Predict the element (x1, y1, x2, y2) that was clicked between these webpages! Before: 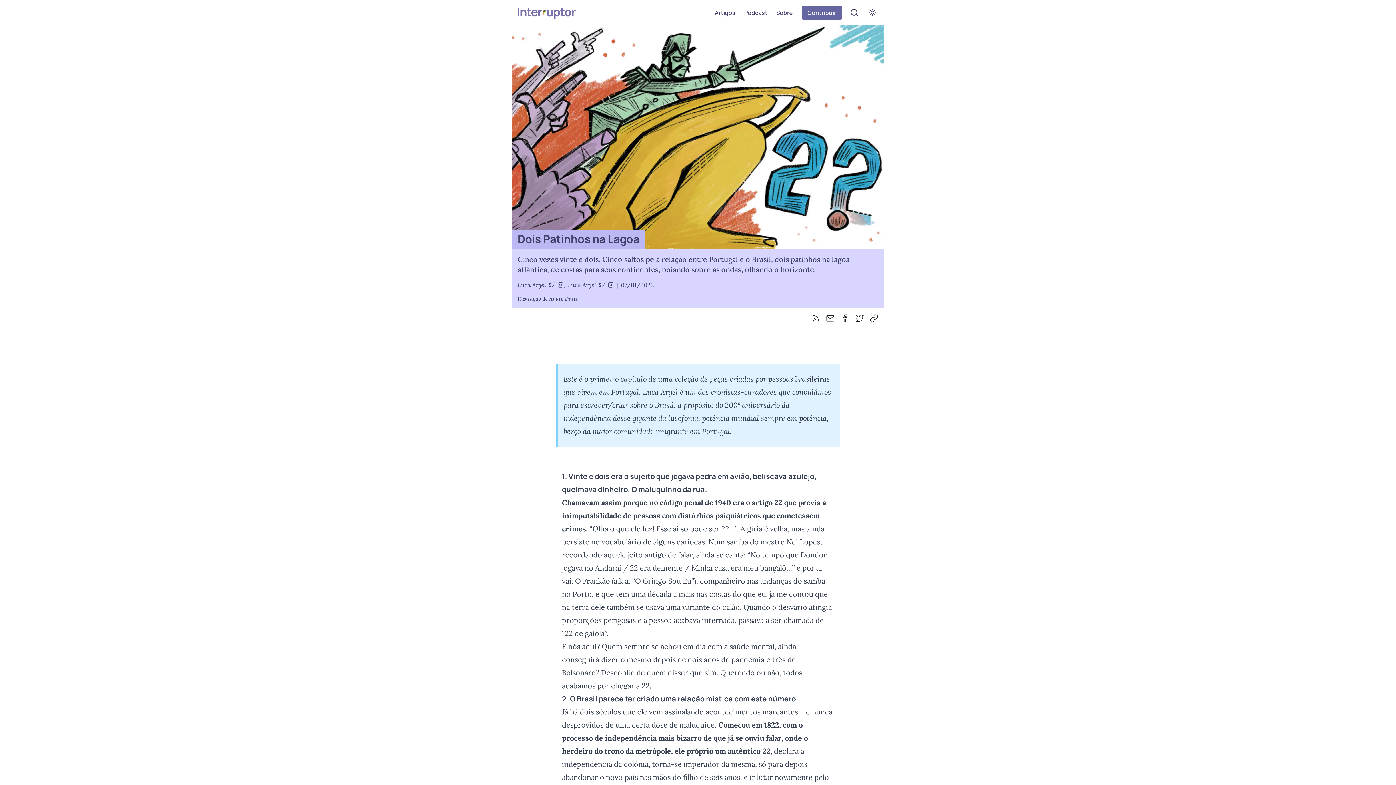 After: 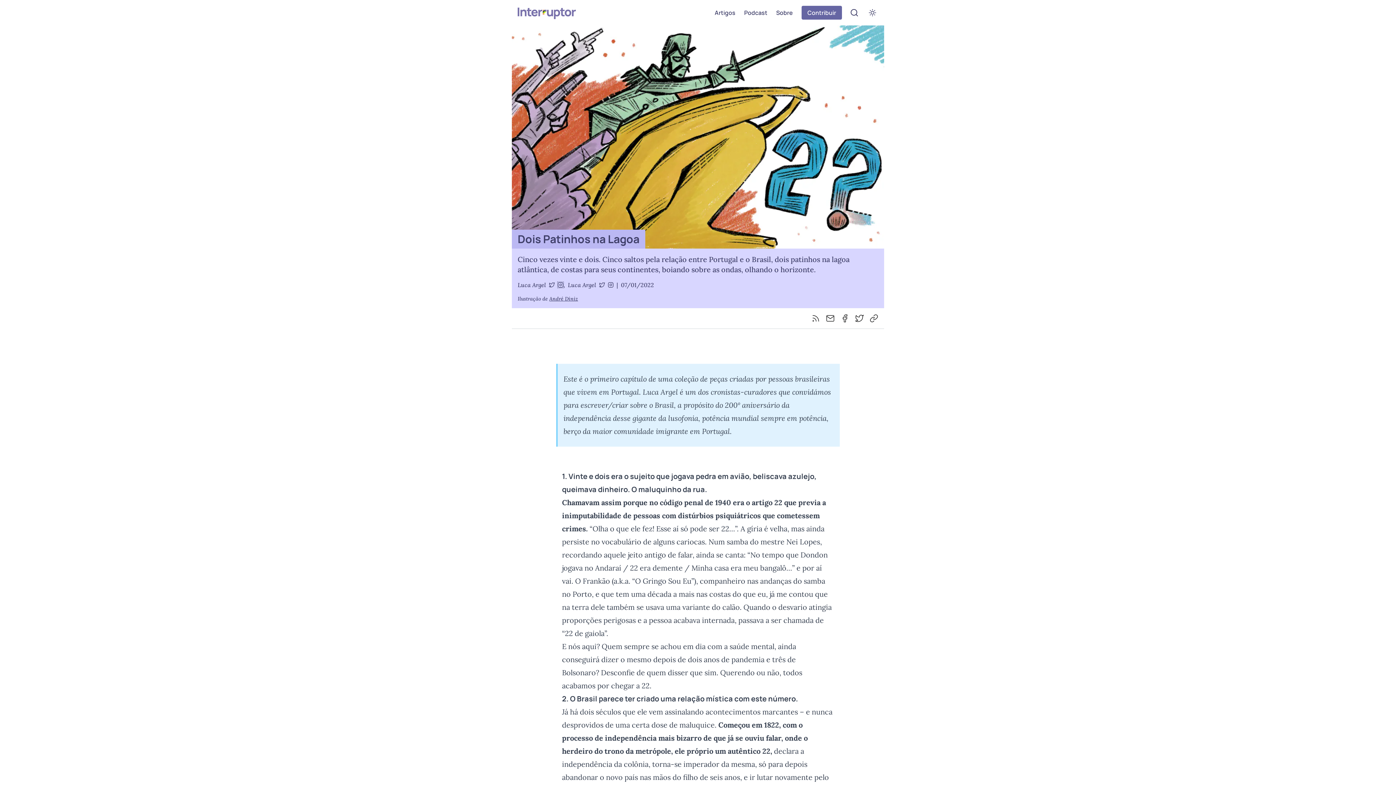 Action: bbox: (557, 282, 563, 288) label: @lucargel